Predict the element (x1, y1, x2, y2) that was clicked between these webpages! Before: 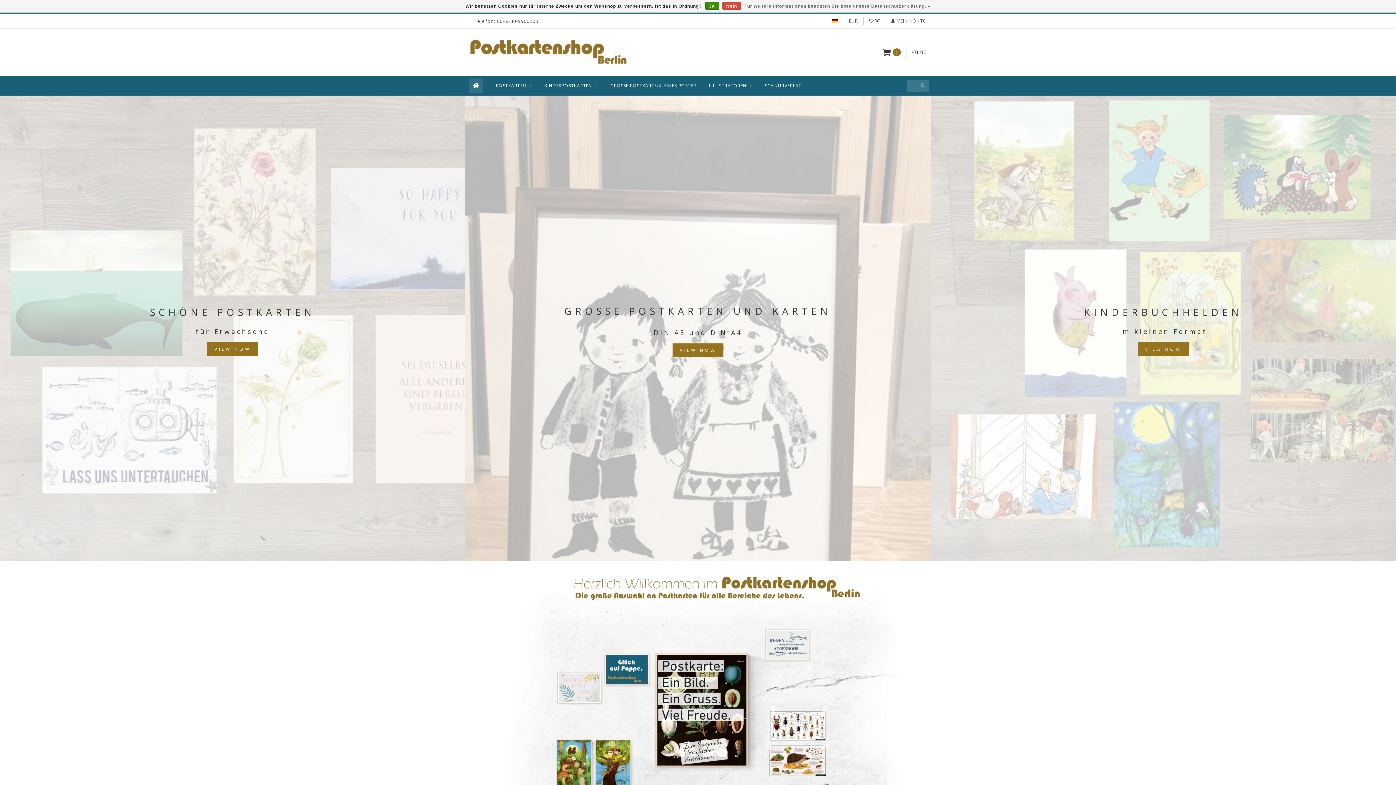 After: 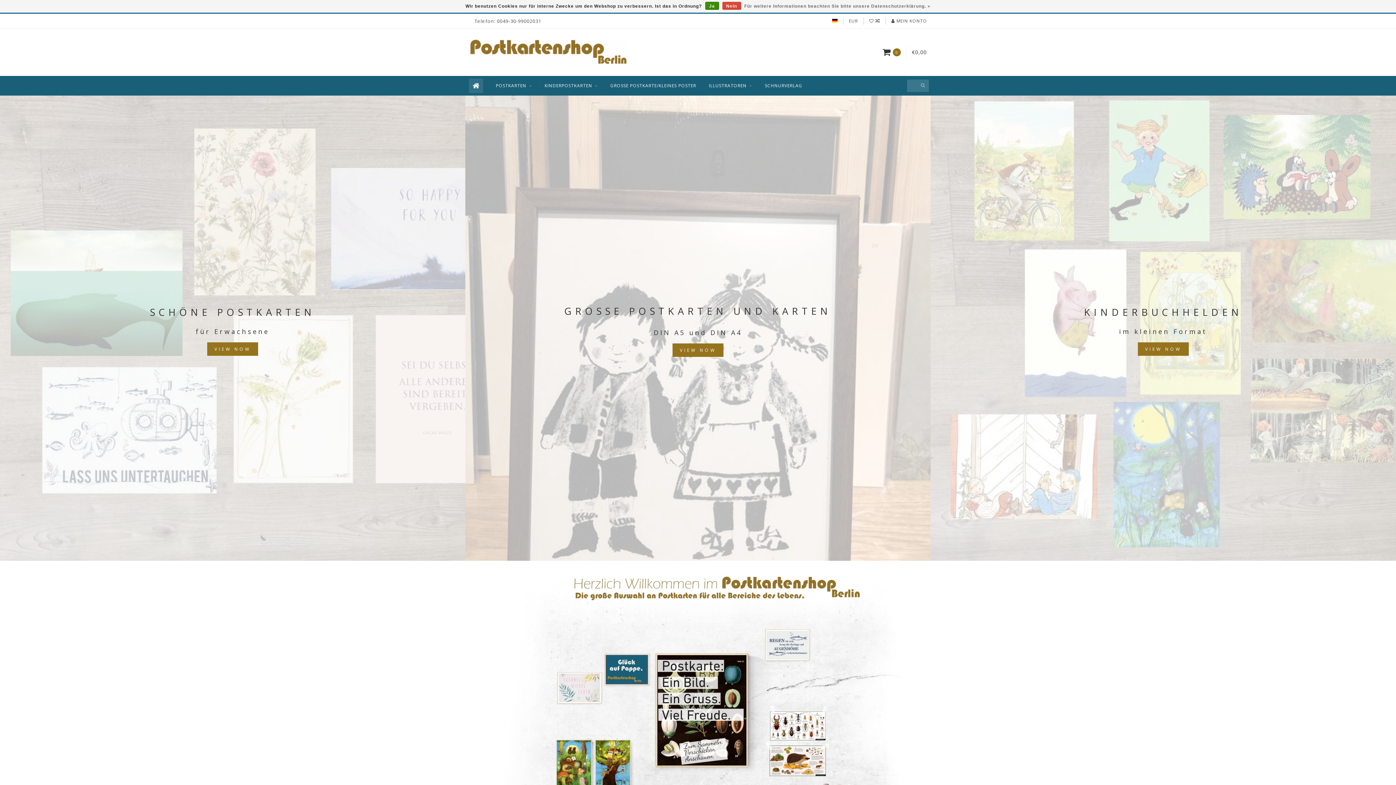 Action: bbox: (469, 566, 927, 872)